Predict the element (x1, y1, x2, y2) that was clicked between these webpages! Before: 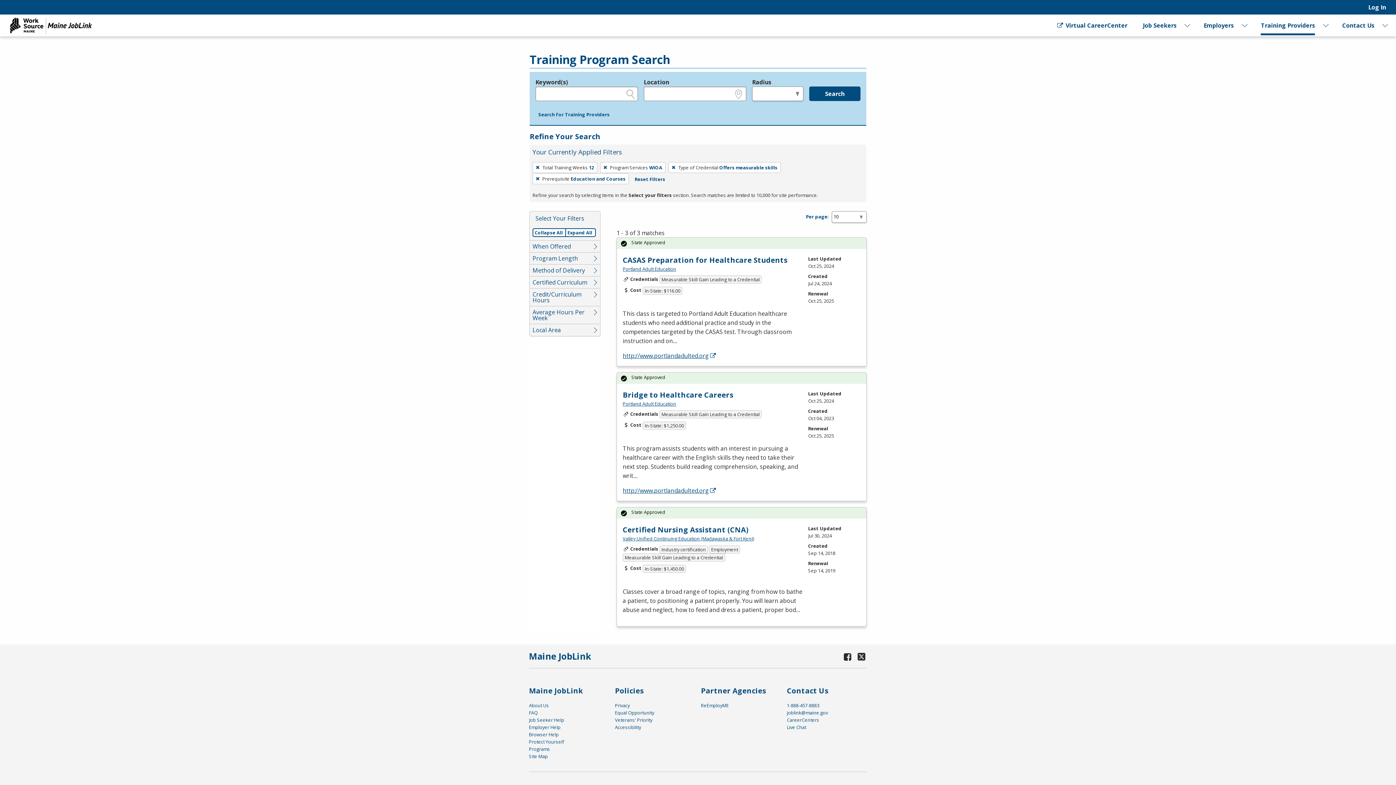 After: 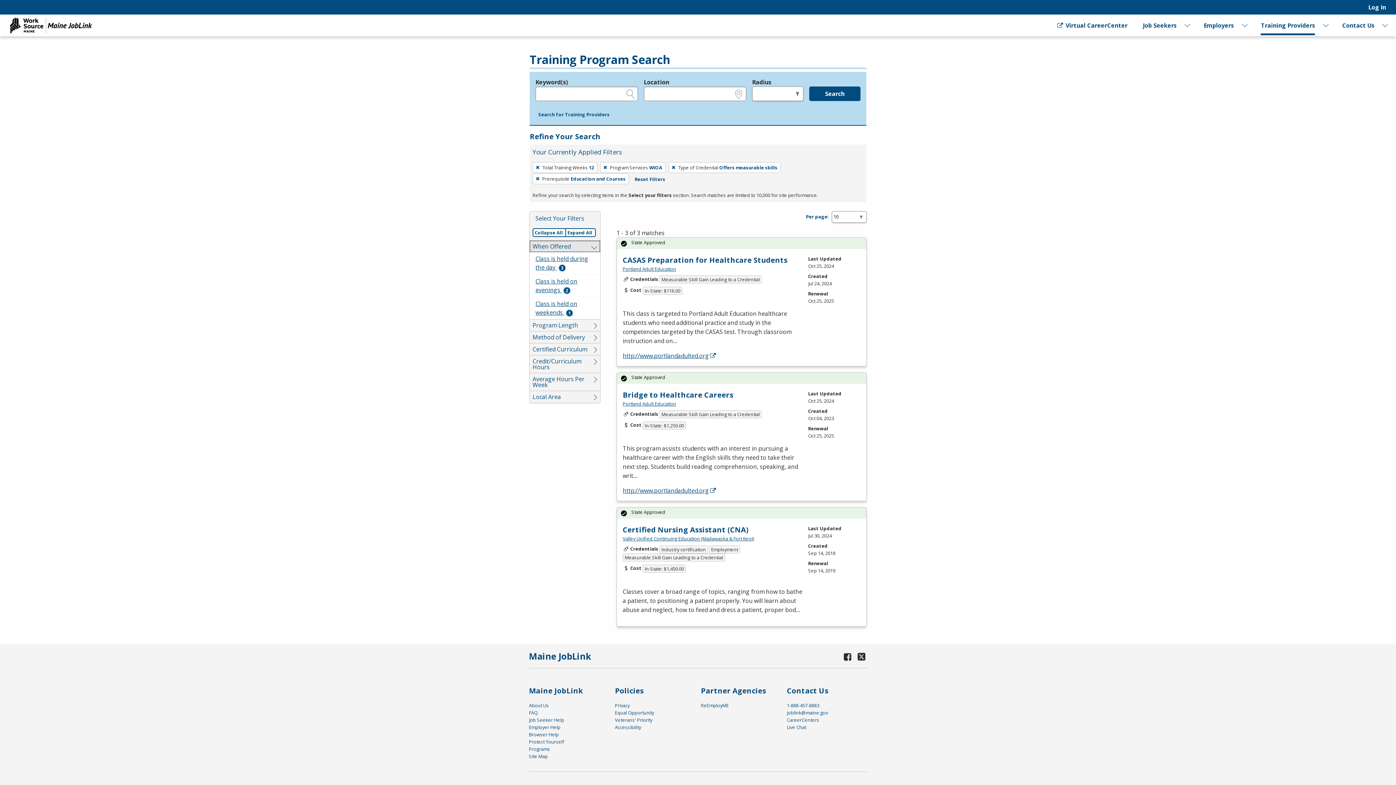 Action: label: When Offered bbox: (529, 240, 600, 252)